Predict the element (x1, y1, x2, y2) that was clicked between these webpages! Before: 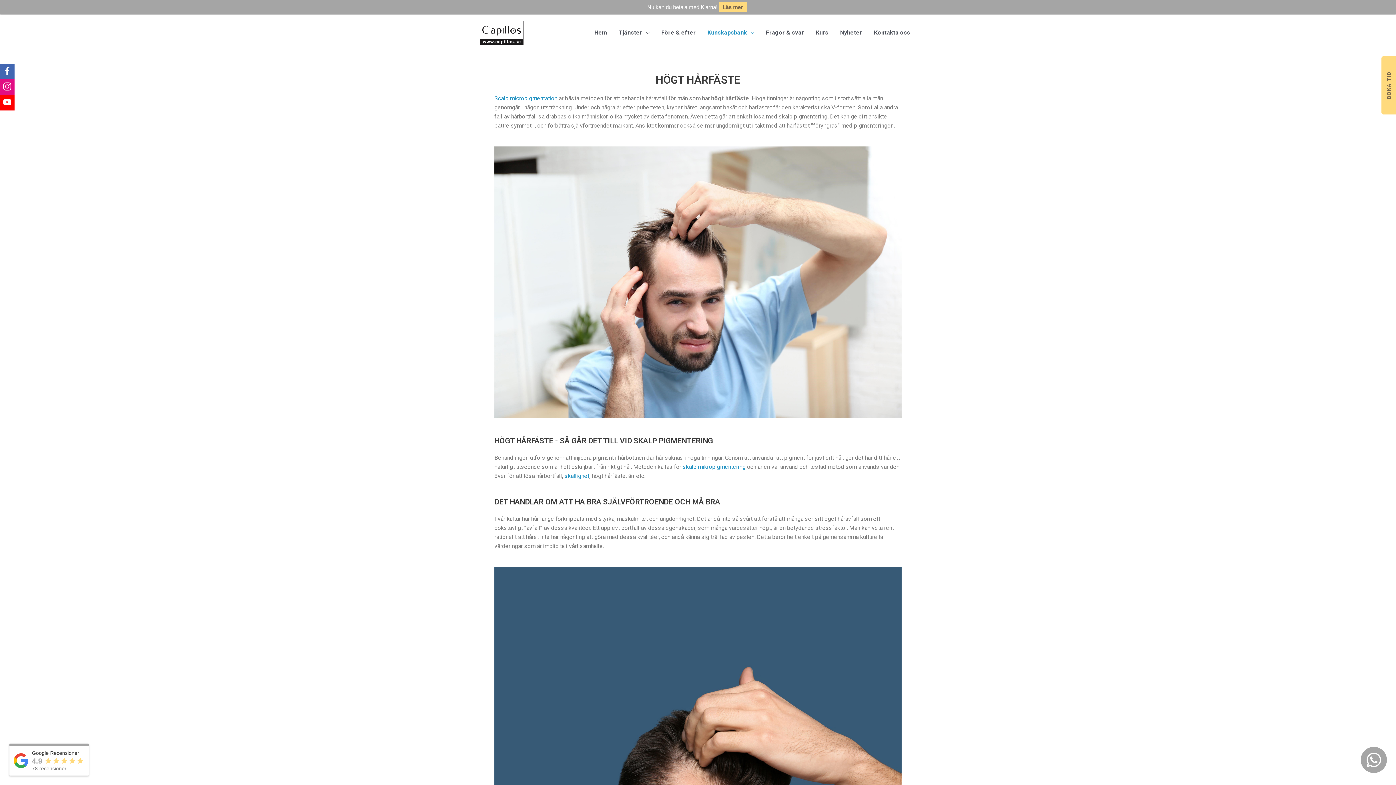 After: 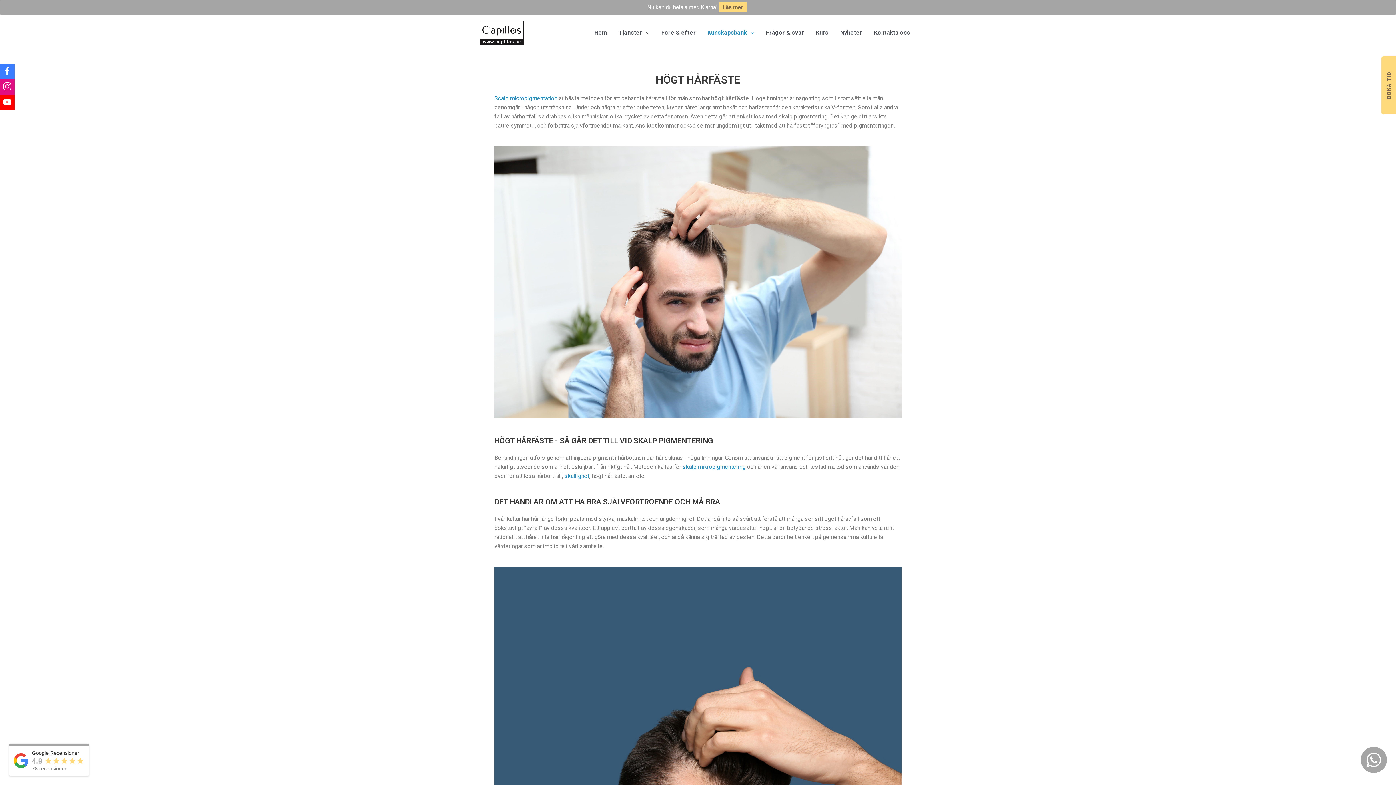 Action: bbox: (0, 63, 14, 79)